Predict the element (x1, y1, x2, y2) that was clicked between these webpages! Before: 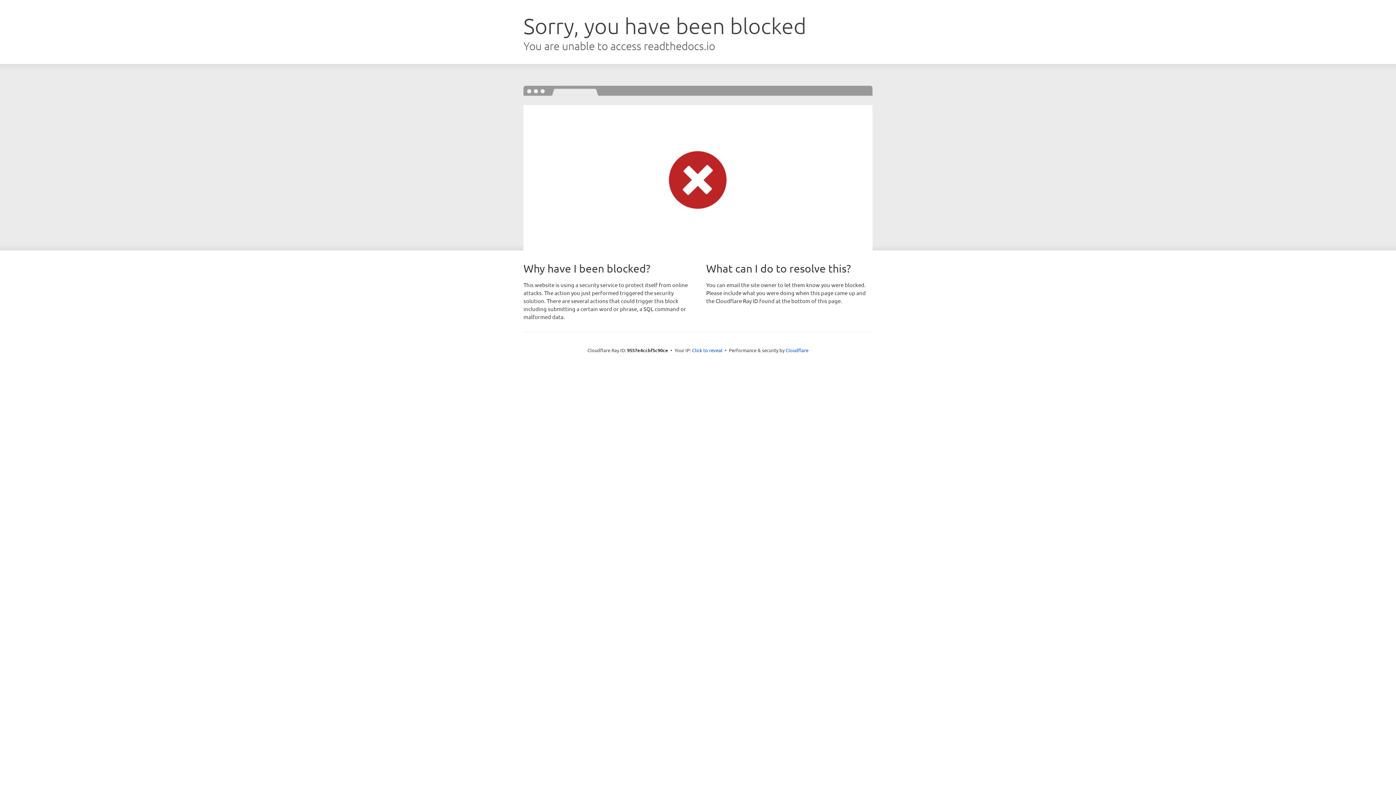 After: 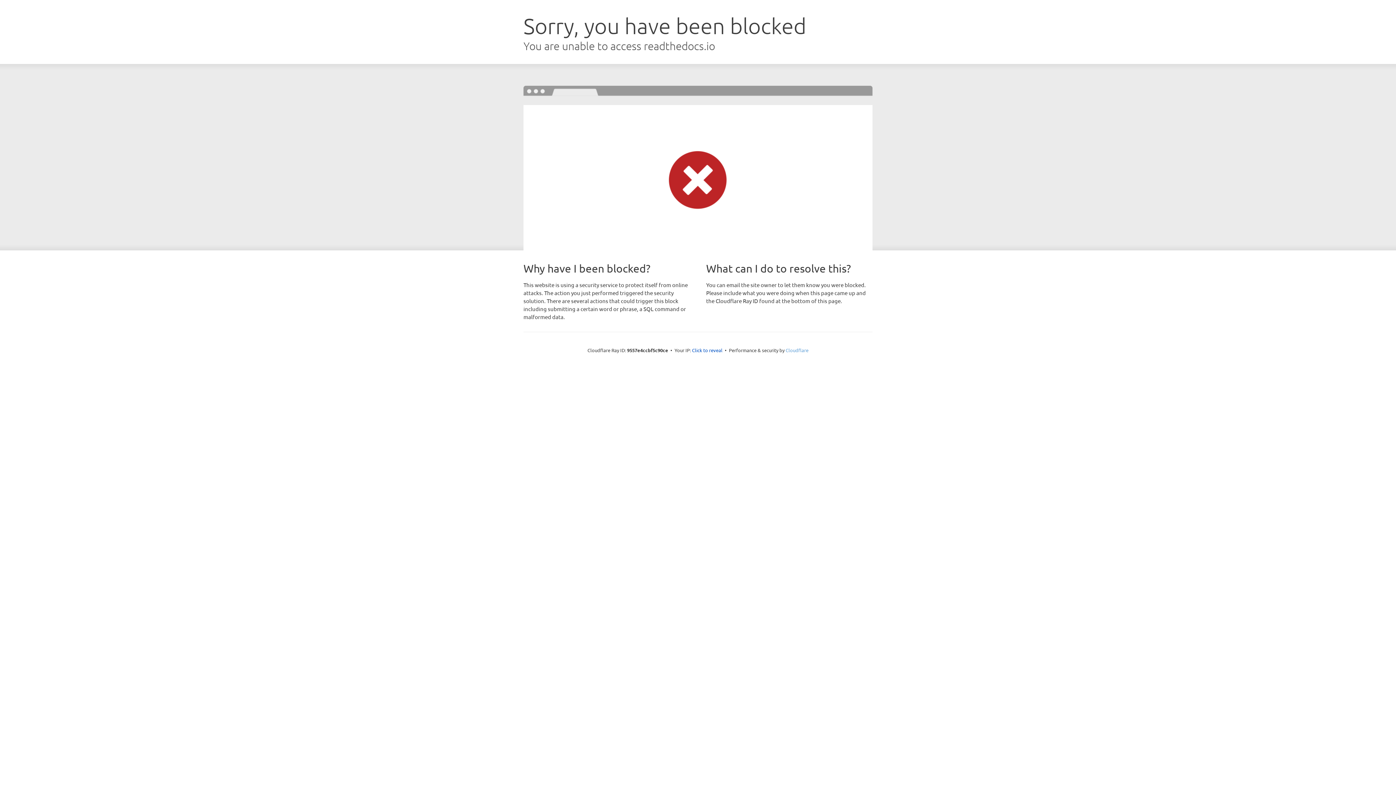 Action: label: Cloudflare bbox: (785, 347, 808, 353)